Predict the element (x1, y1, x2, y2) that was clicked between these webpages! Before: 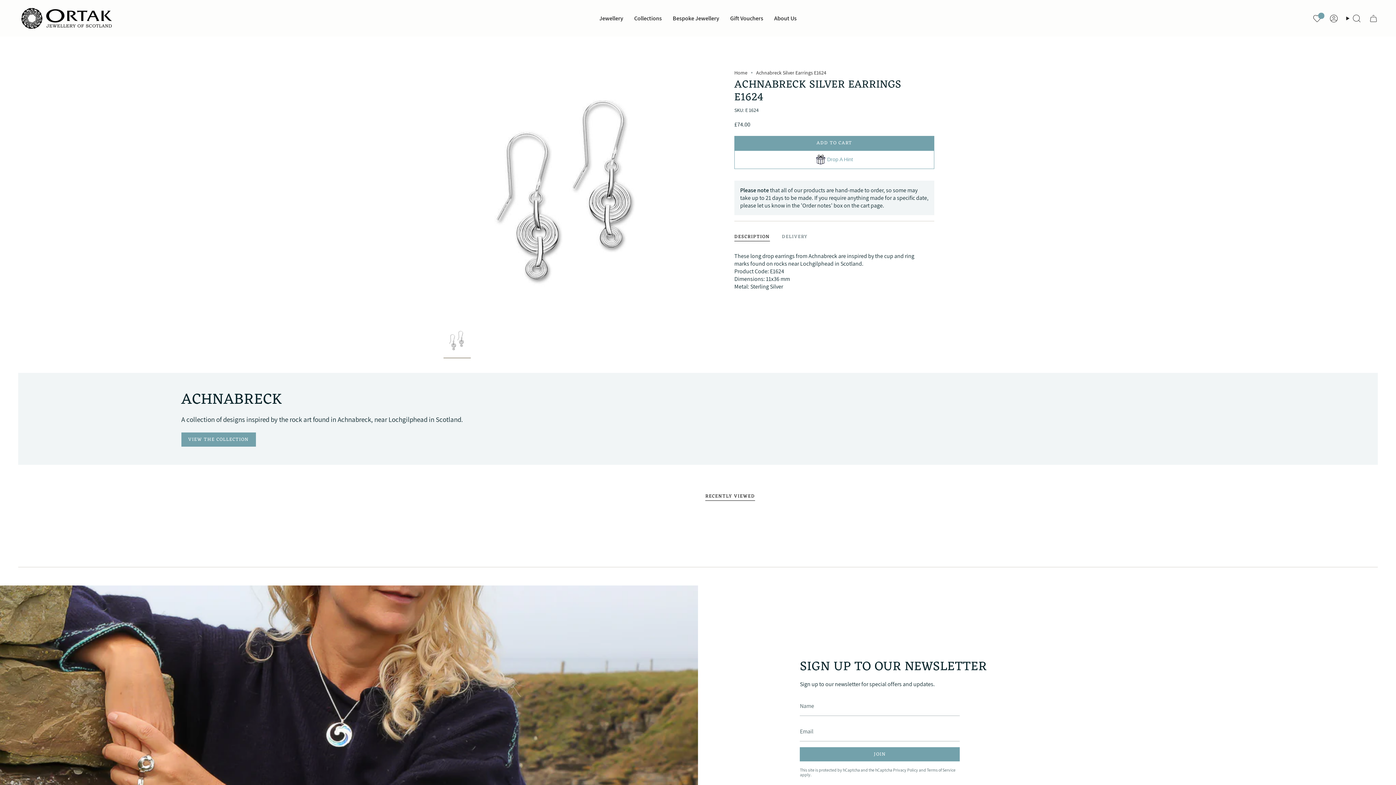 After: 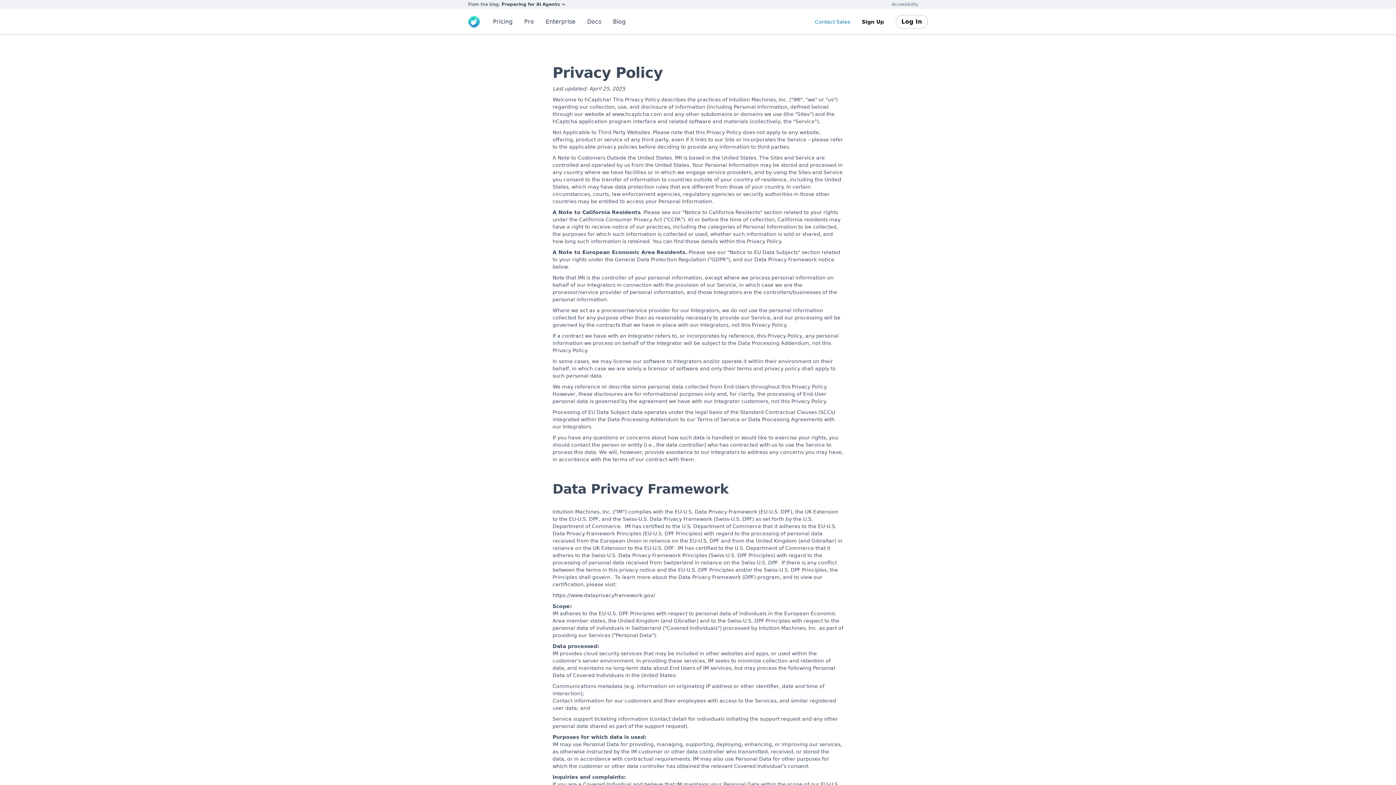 Action: label: Privacy Policy bbox: (893, 767, 918, 773)